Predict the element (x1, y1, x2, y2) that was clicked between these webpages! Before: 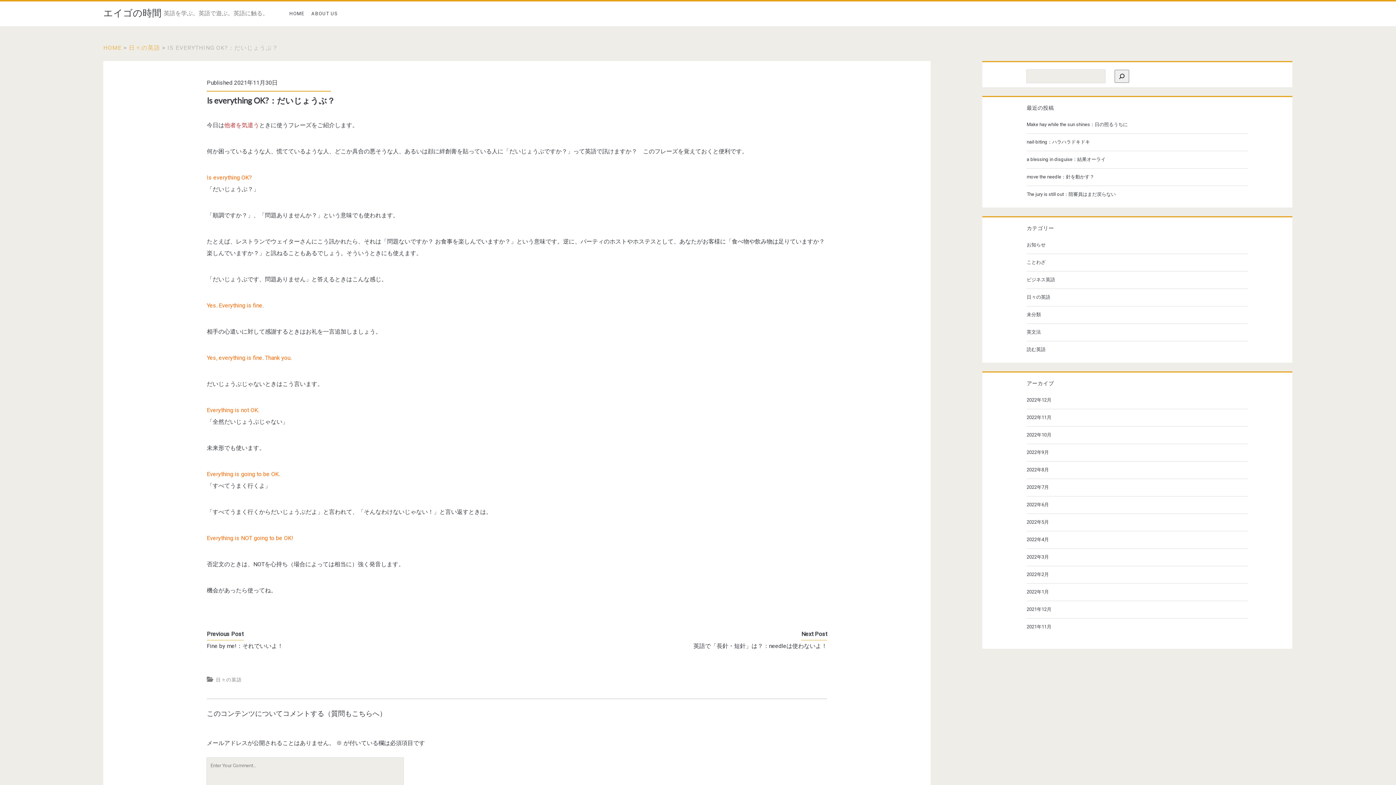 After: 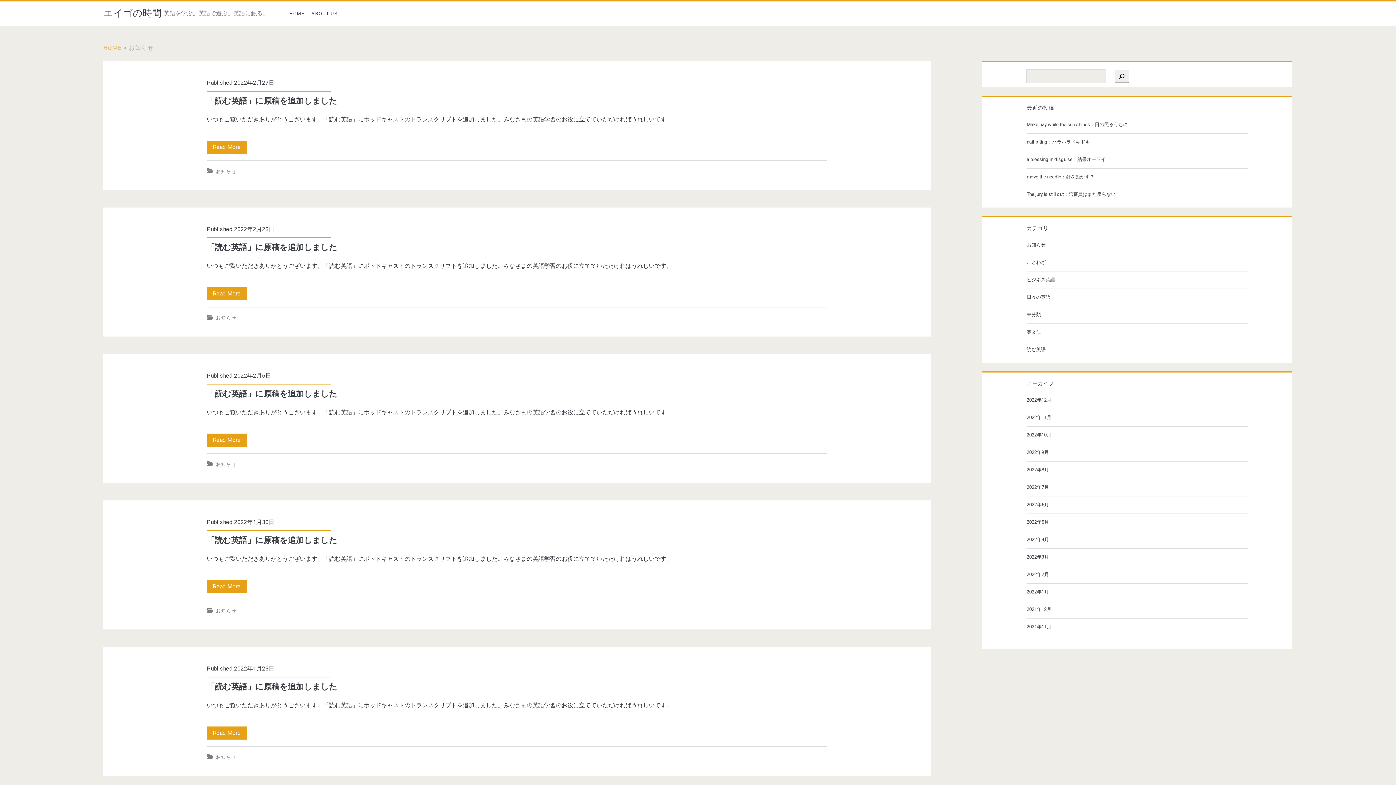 Action: bbox: (1026, 240, 1245, 249) label: お知らせ